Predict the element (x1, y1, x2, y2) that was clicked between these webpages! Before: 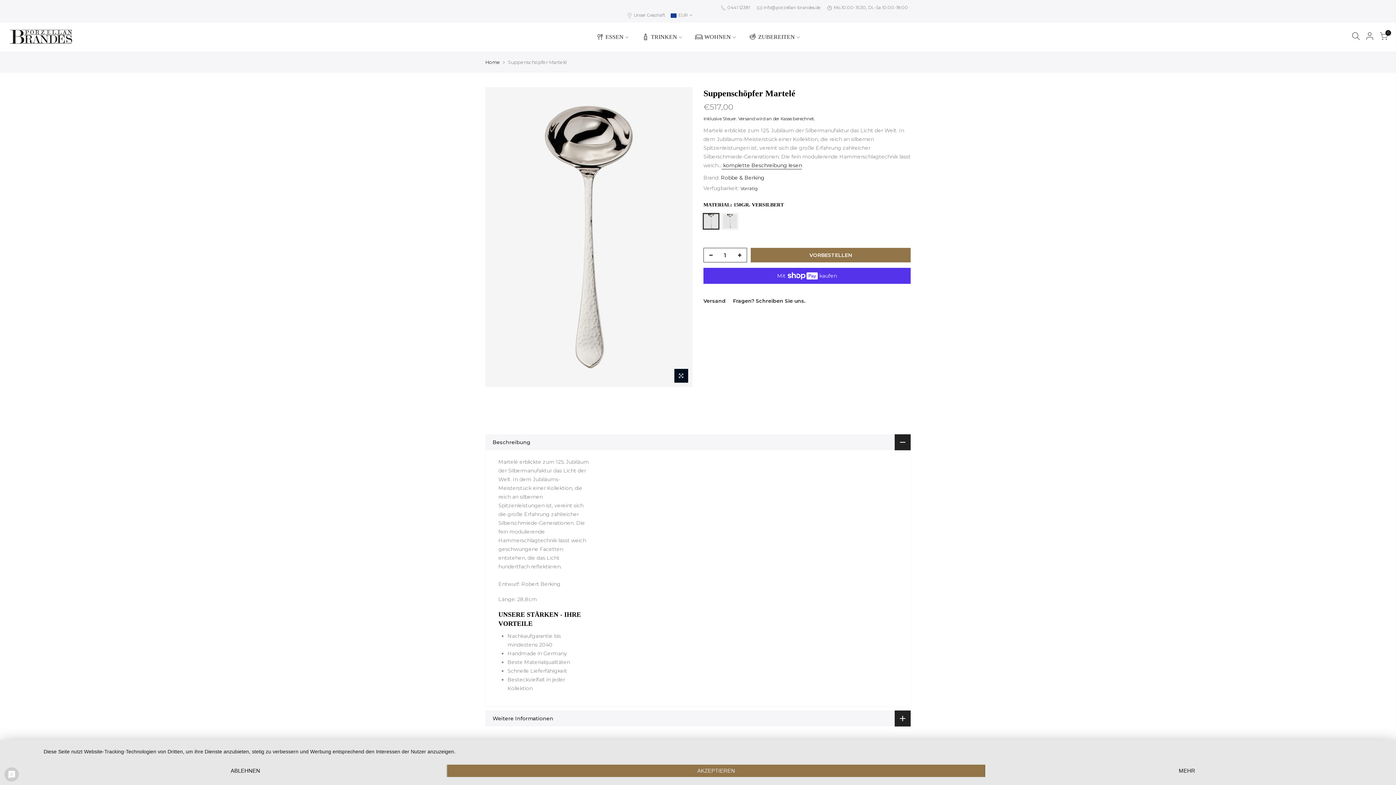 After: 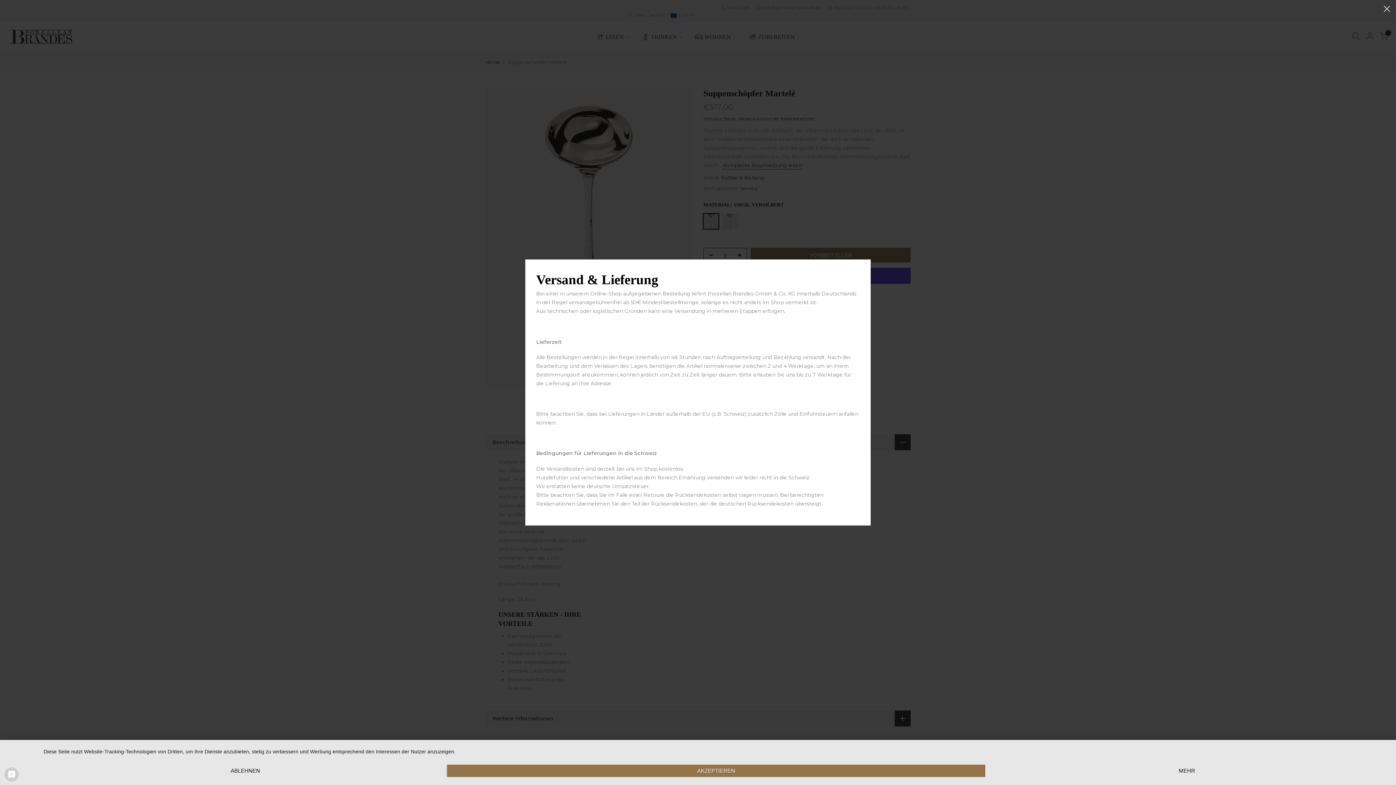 Action: label: Versand bbox: (703, 297, 725, 304)